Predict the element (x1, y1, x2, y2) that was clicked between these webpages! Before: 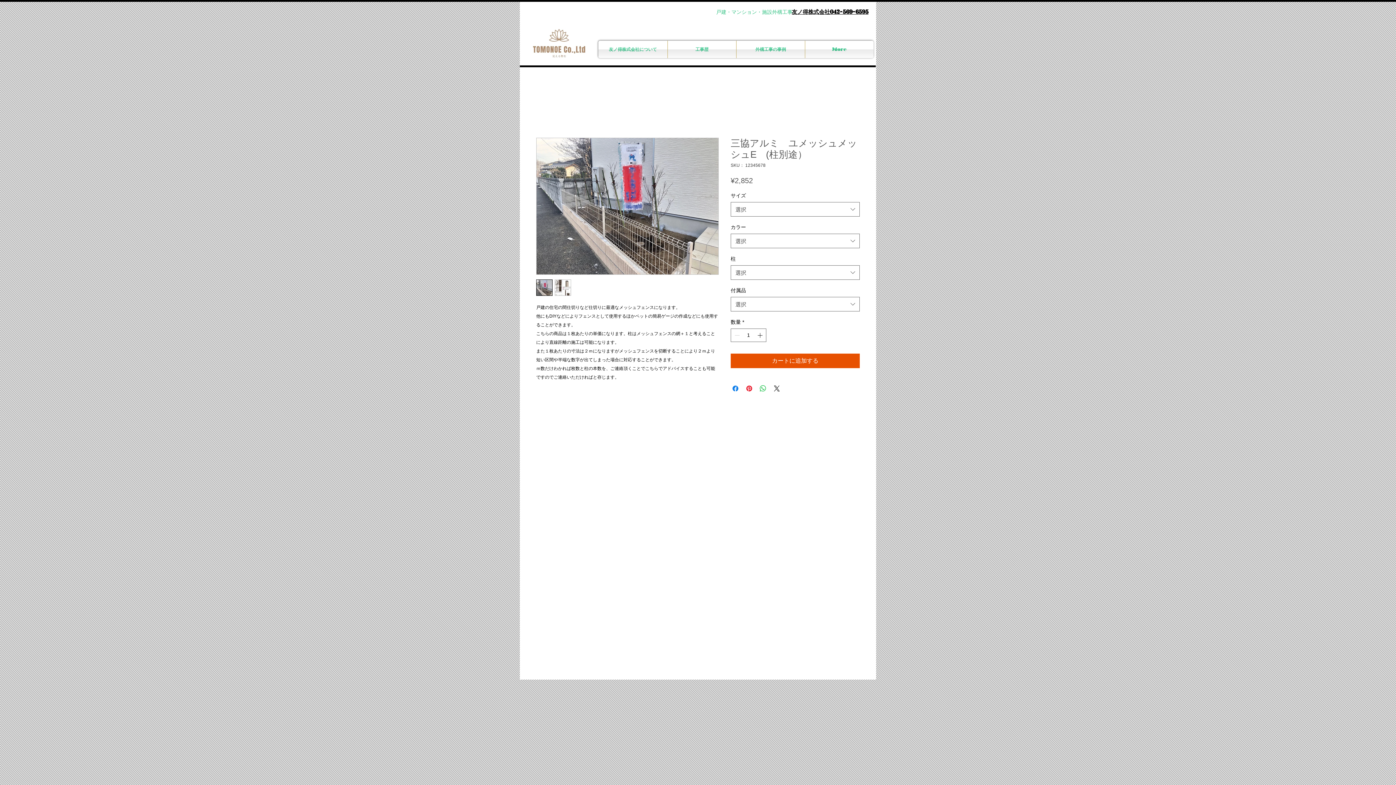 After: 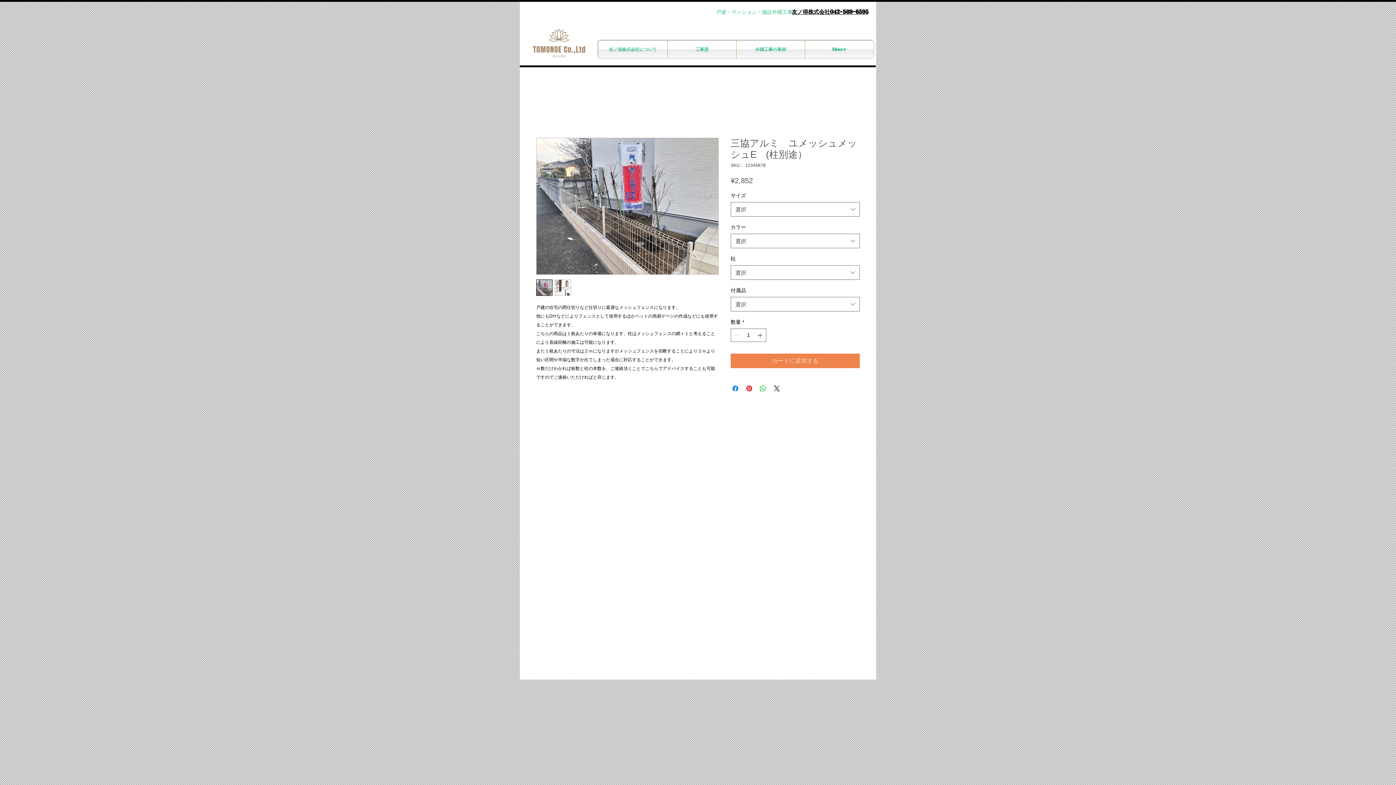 Action: bbox: (730, 353, 860, 368) label: カートに追加する